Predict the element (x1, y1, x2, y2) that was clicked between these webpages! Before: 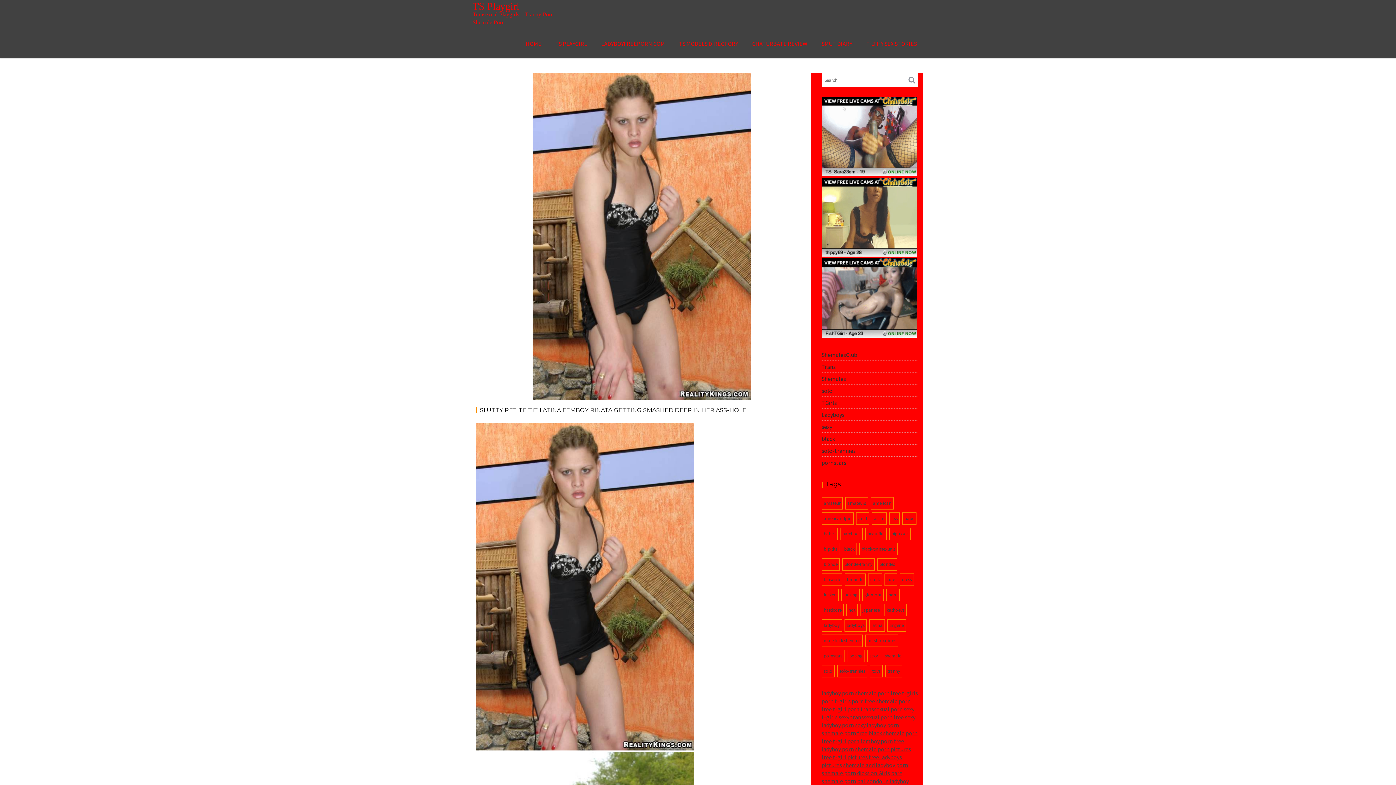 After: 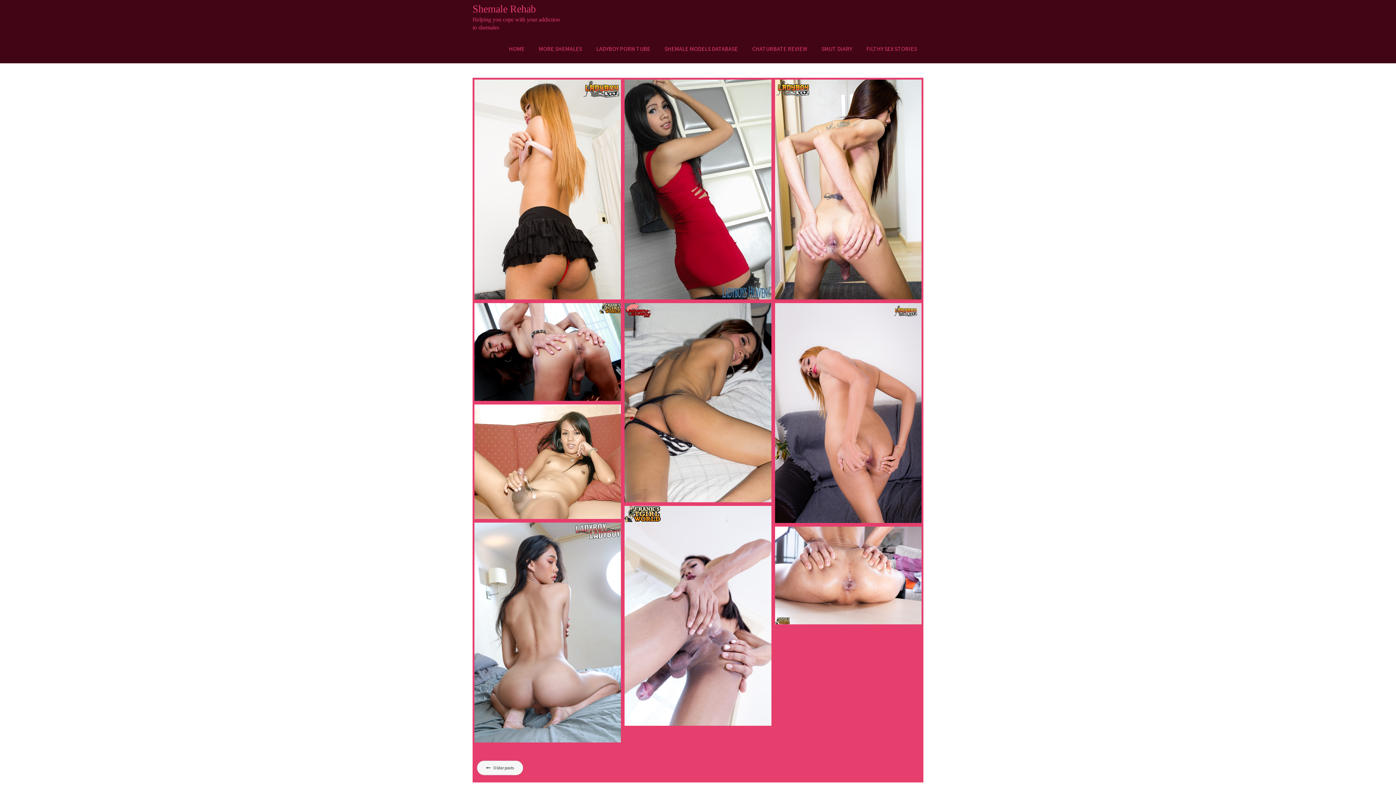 Action: label: free t-girl porn bbox: (821, 705, 859, 712)